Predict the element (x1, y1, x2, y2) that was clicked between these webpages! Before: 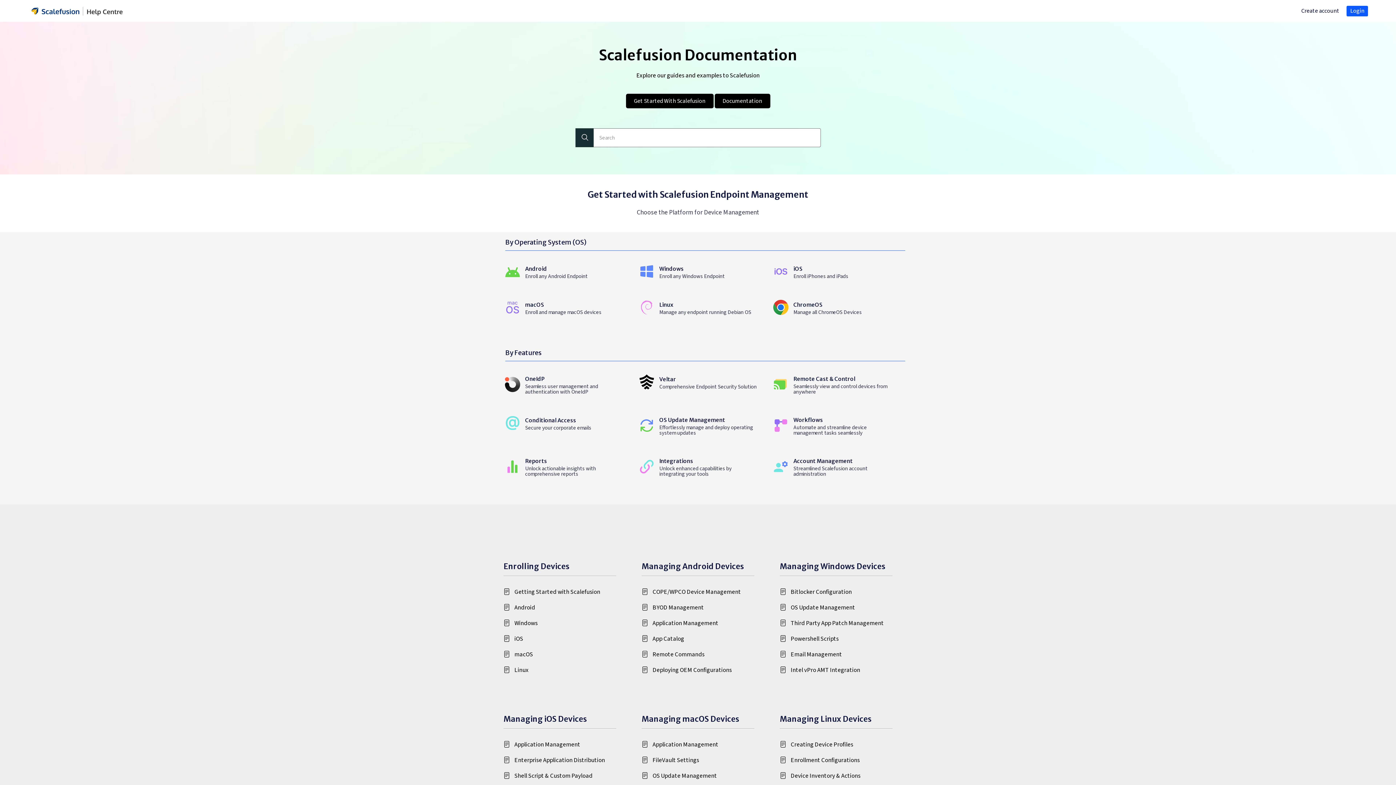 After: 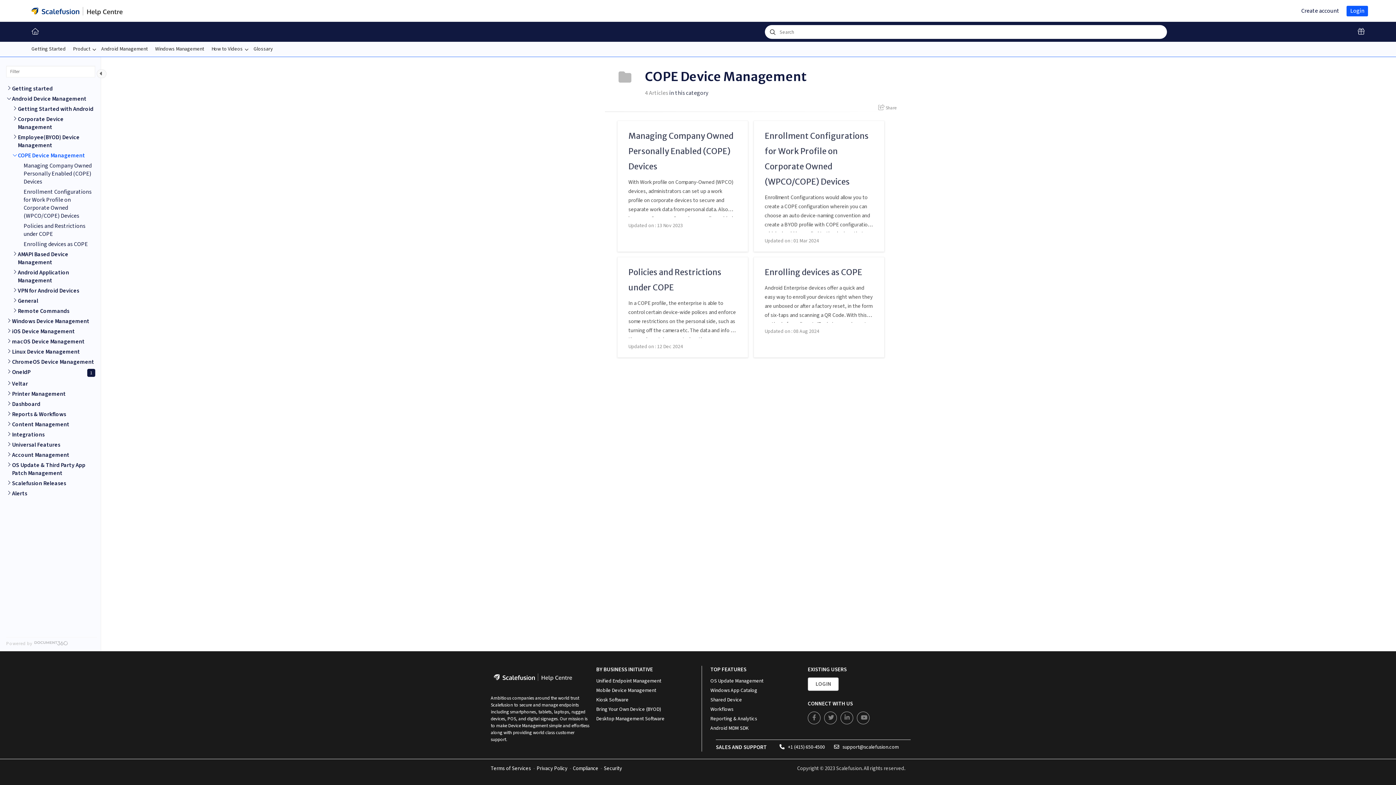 Action: label: COPE/WPCO Device Management bbox: (641, 588, 741, 596)